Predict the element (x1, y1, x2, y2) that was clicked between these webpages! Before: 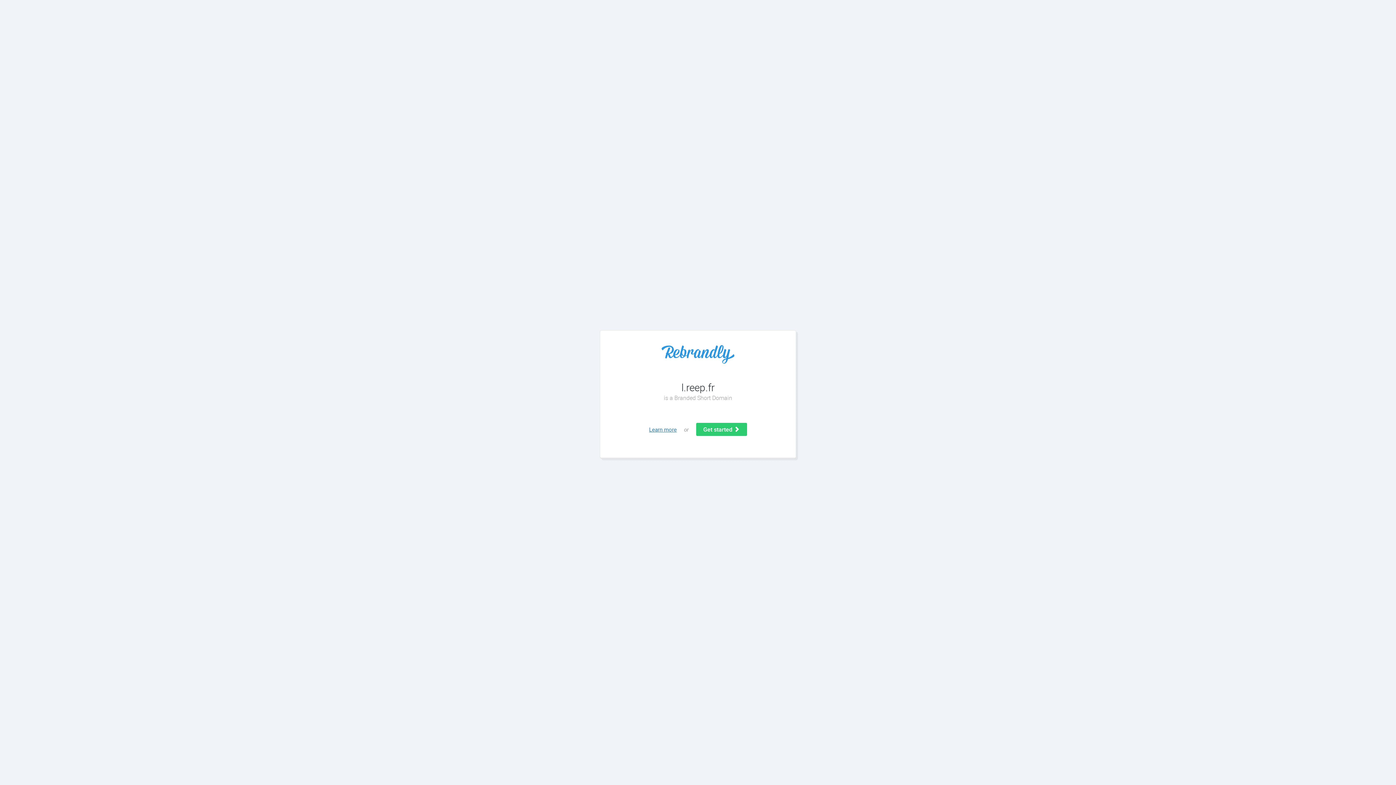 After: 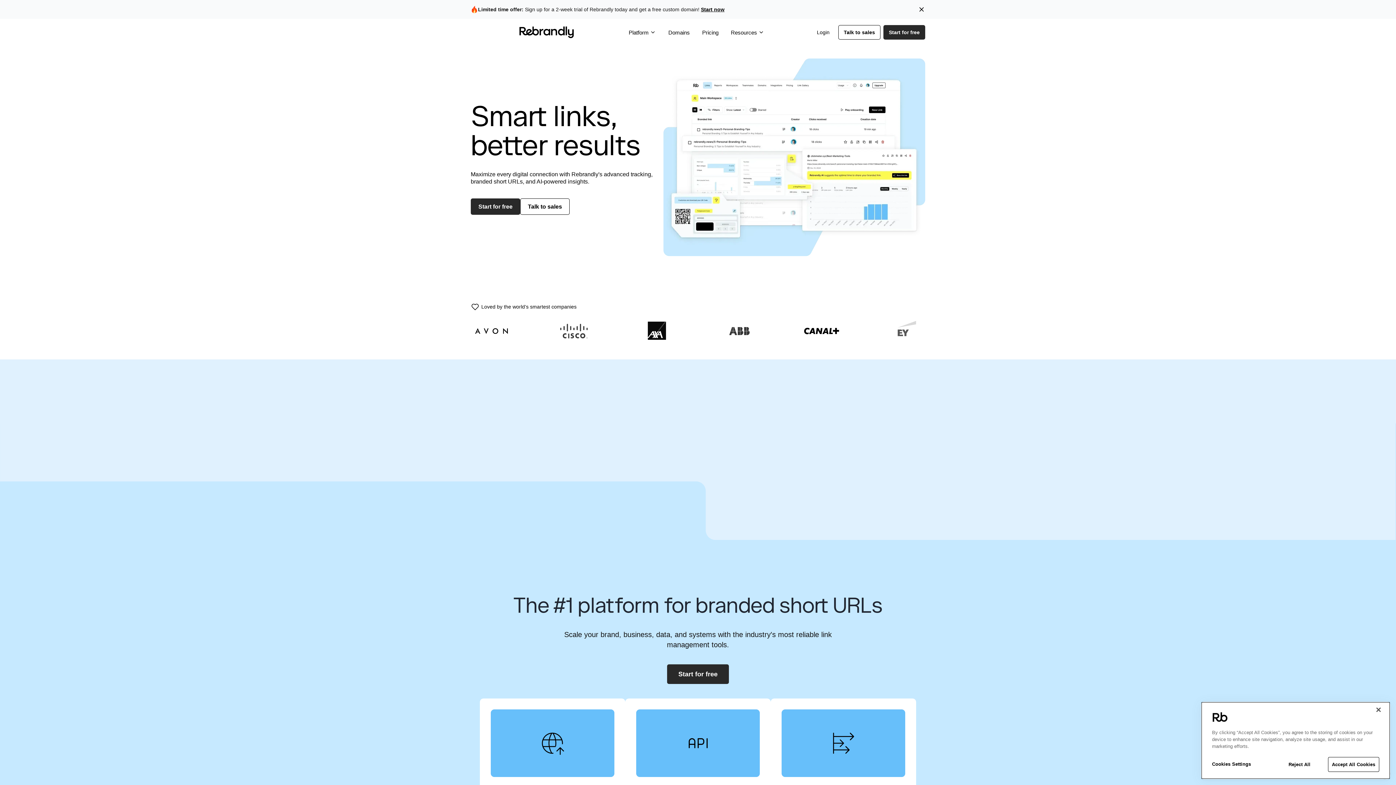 Action: bbox: (614, 345, 781, 363)